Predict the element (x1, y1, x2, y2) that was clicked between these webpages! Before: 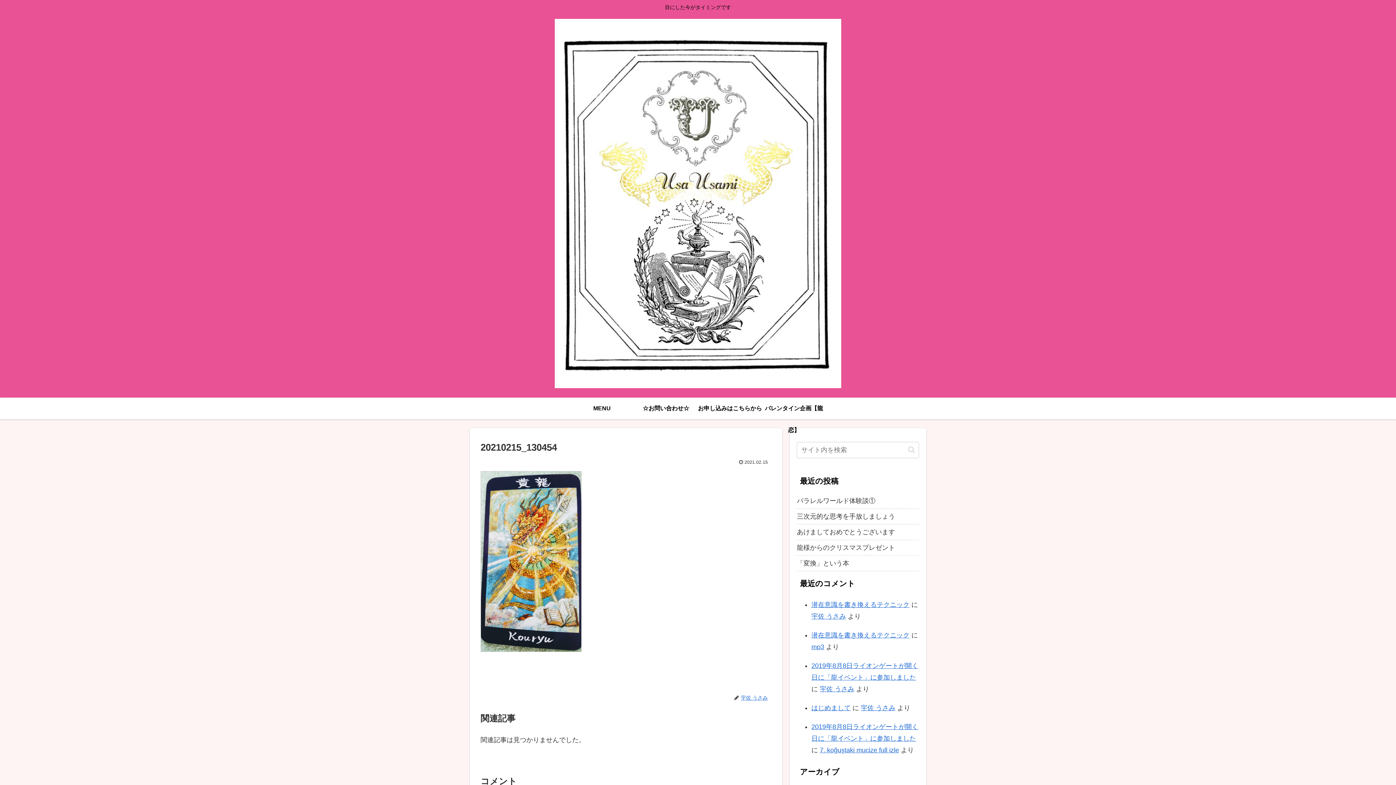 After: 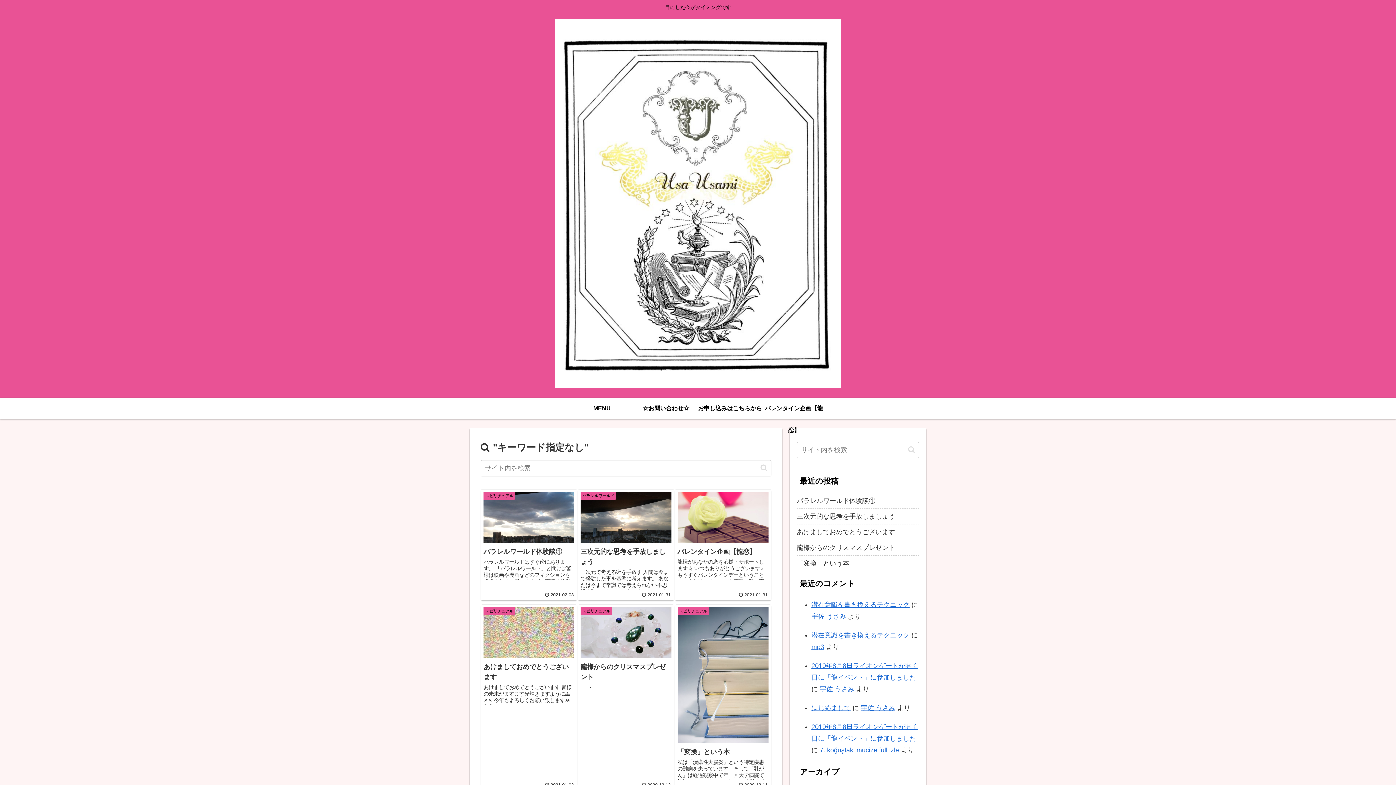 Action: bbox: (905, 445, 918, 454) label: button